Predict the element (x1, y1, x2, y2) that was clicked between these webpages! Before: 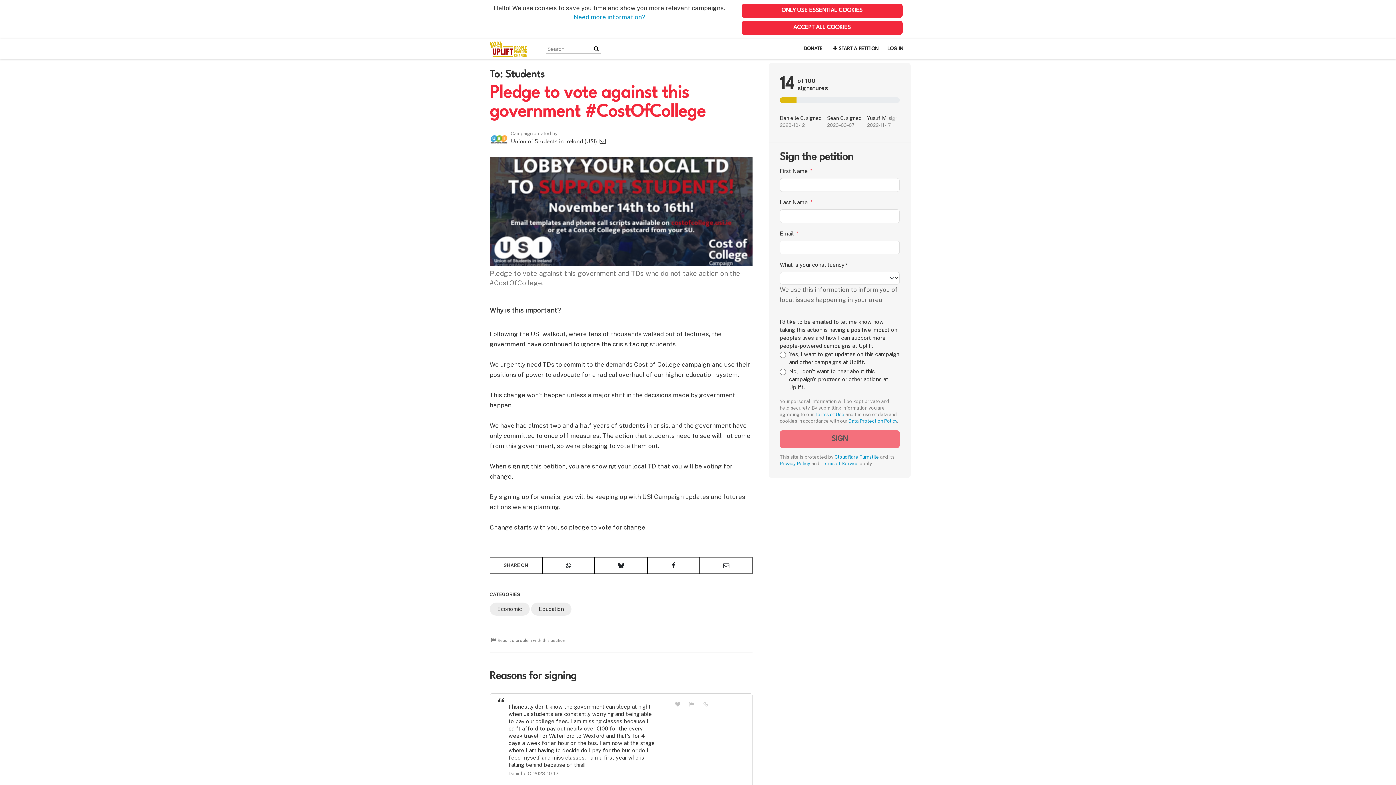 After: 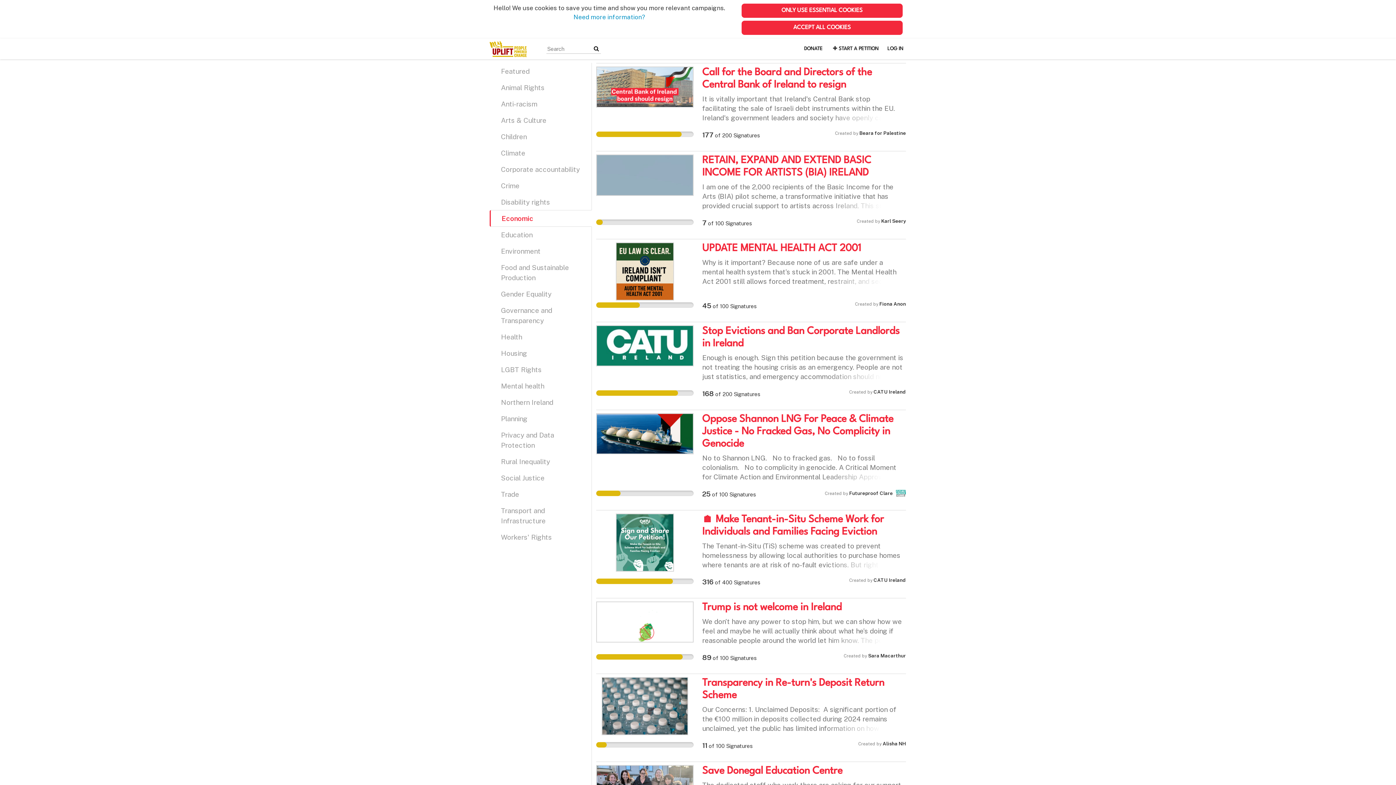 Action: label: Economic bbox: (489, 602, 529, 616)